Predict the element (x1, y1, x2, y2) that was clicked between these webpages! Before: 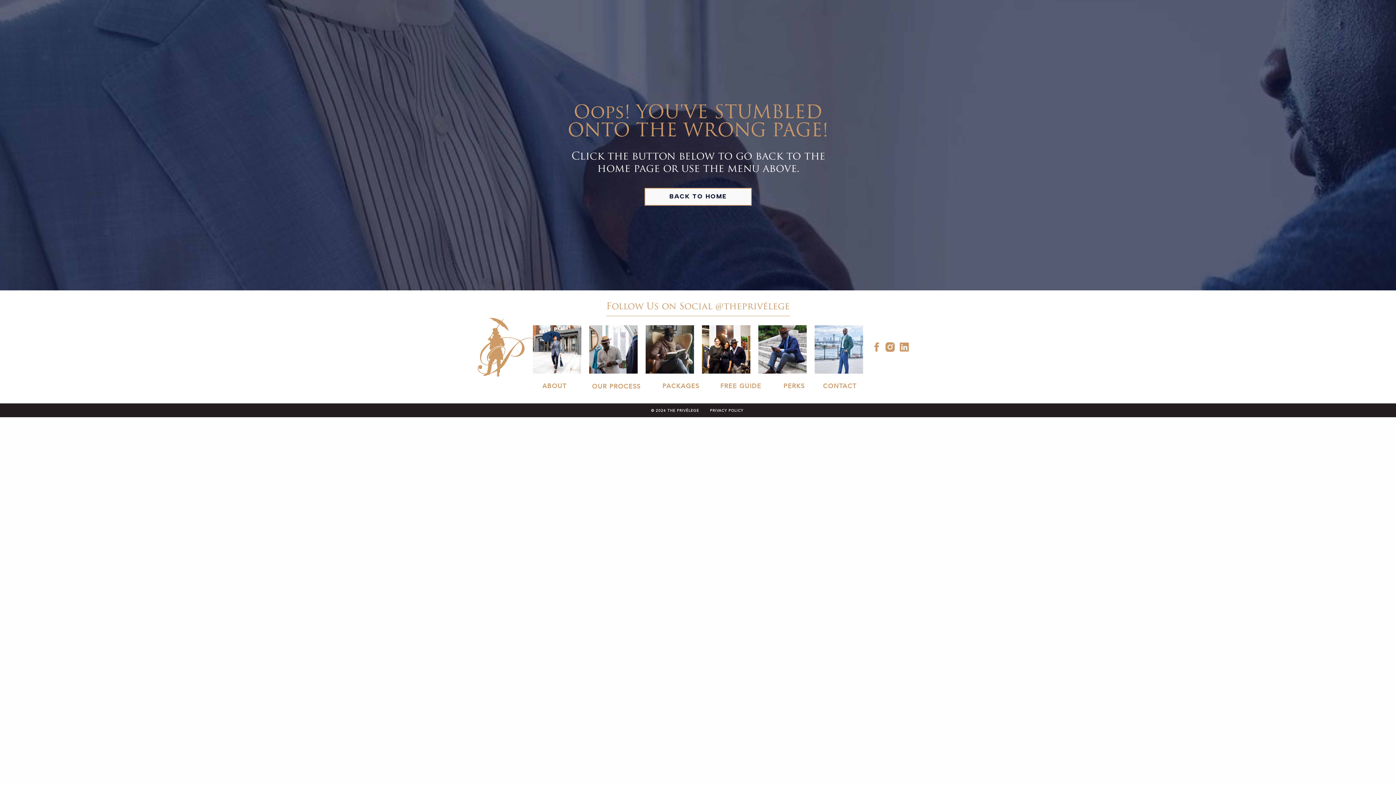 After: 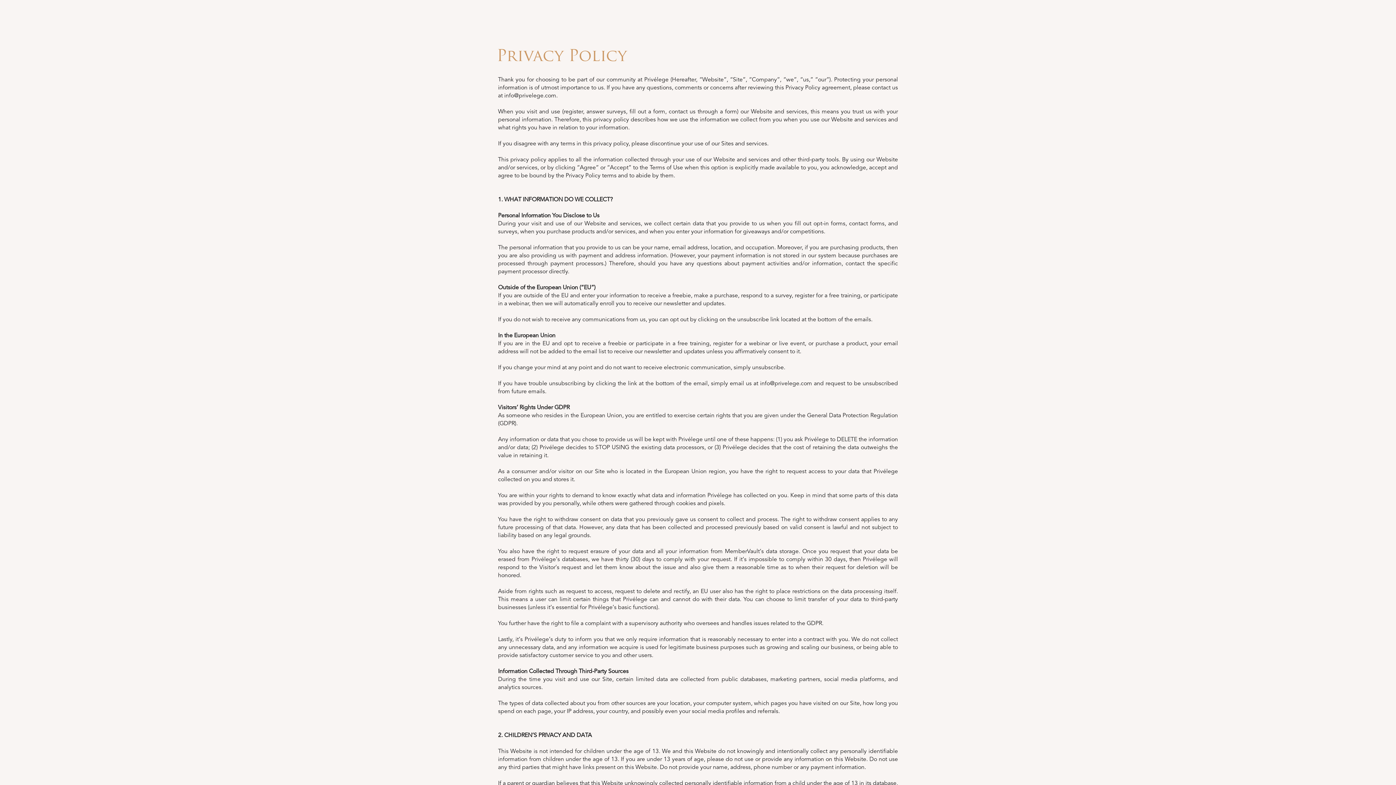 Action: bbox: (710, 408, 745, 412) label: PRIVACY POLICY
